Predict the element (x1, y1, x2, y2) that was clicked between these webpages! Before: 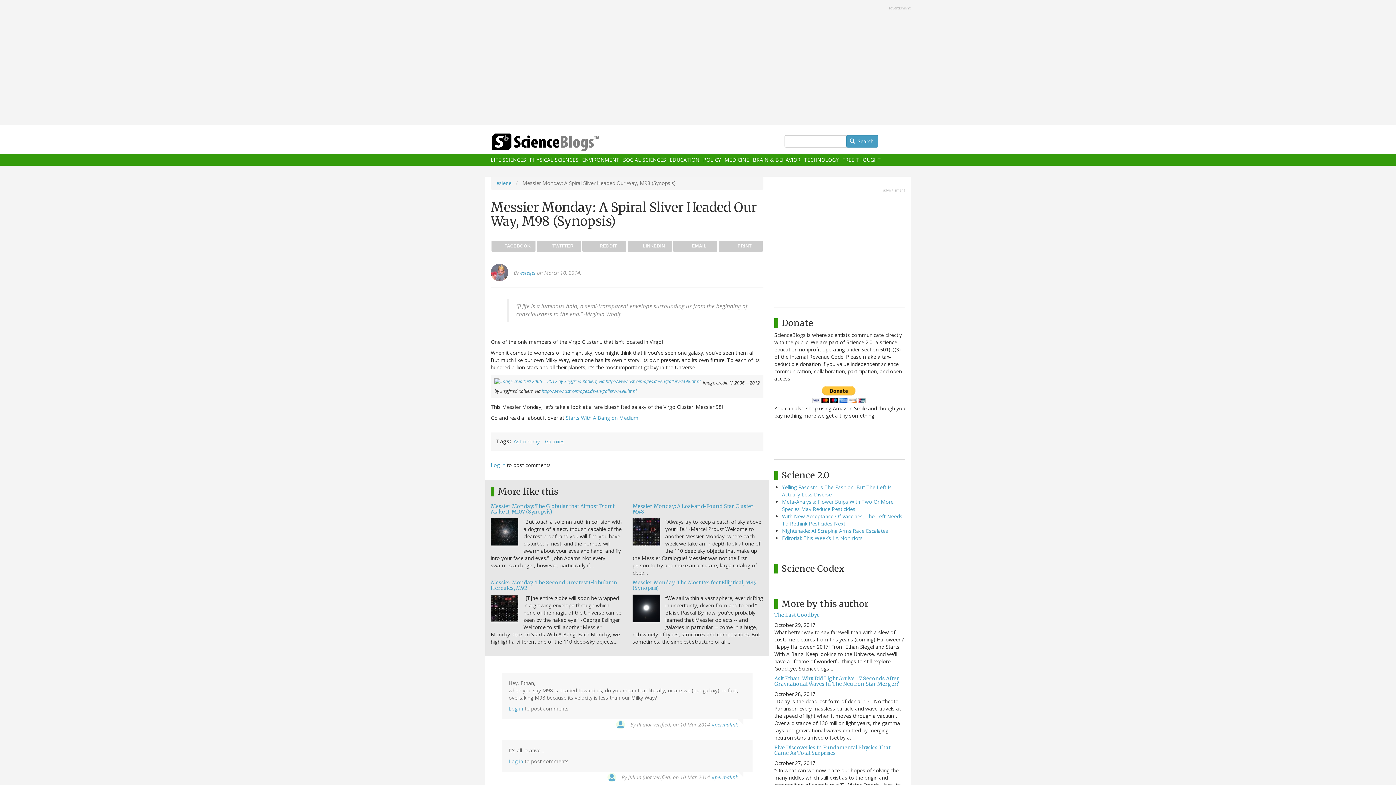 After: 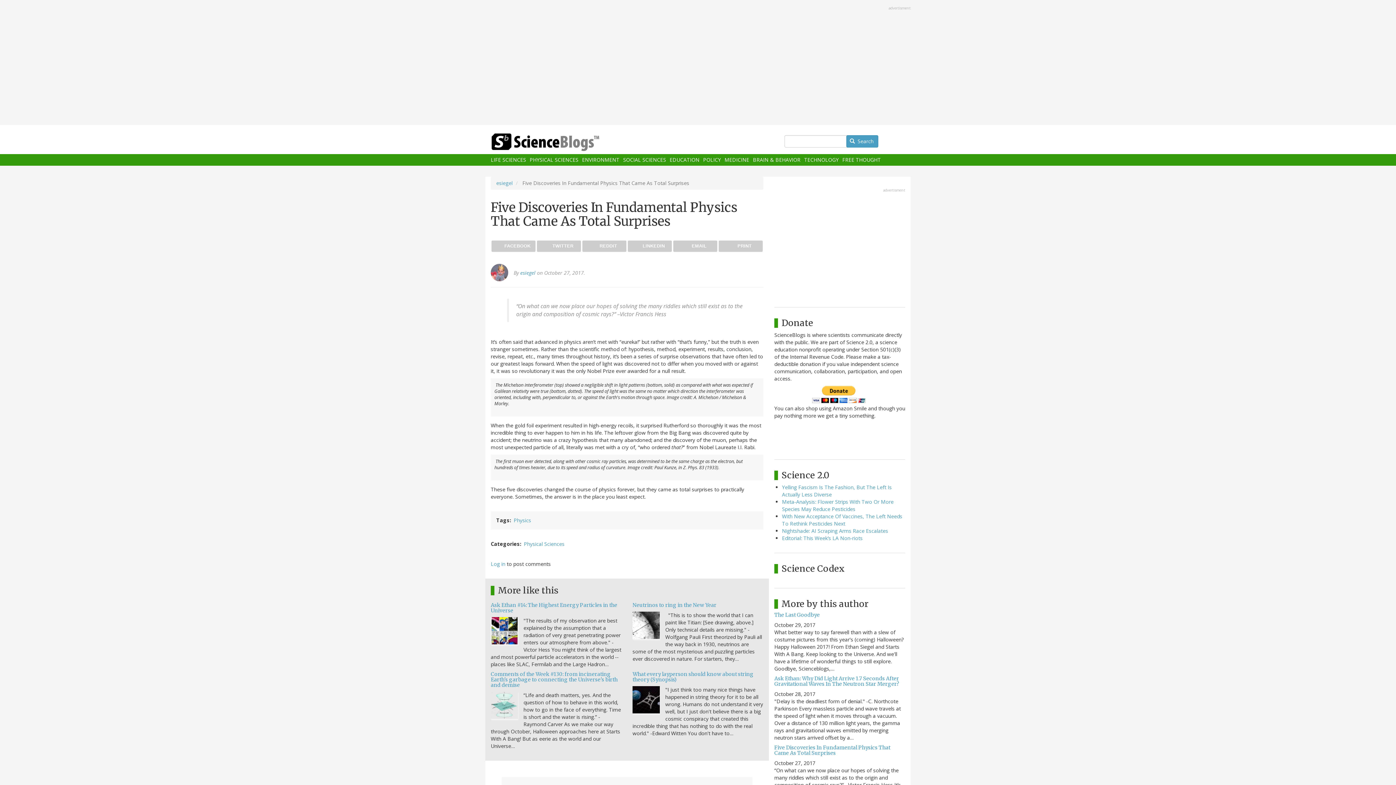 Action: bbox: (774, 744, 890, 756) label: Five Discoveries In Fundamental Physics That Came As Total Surprises